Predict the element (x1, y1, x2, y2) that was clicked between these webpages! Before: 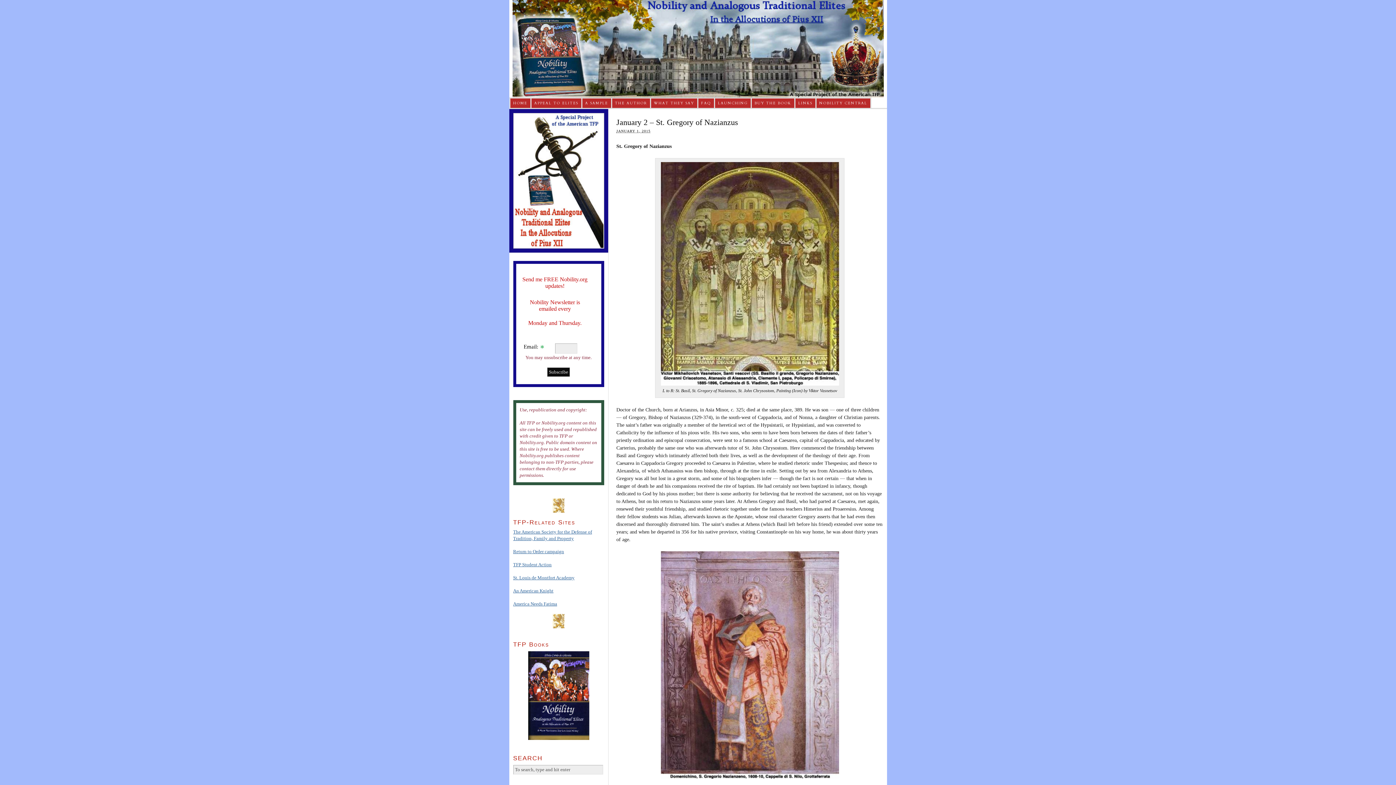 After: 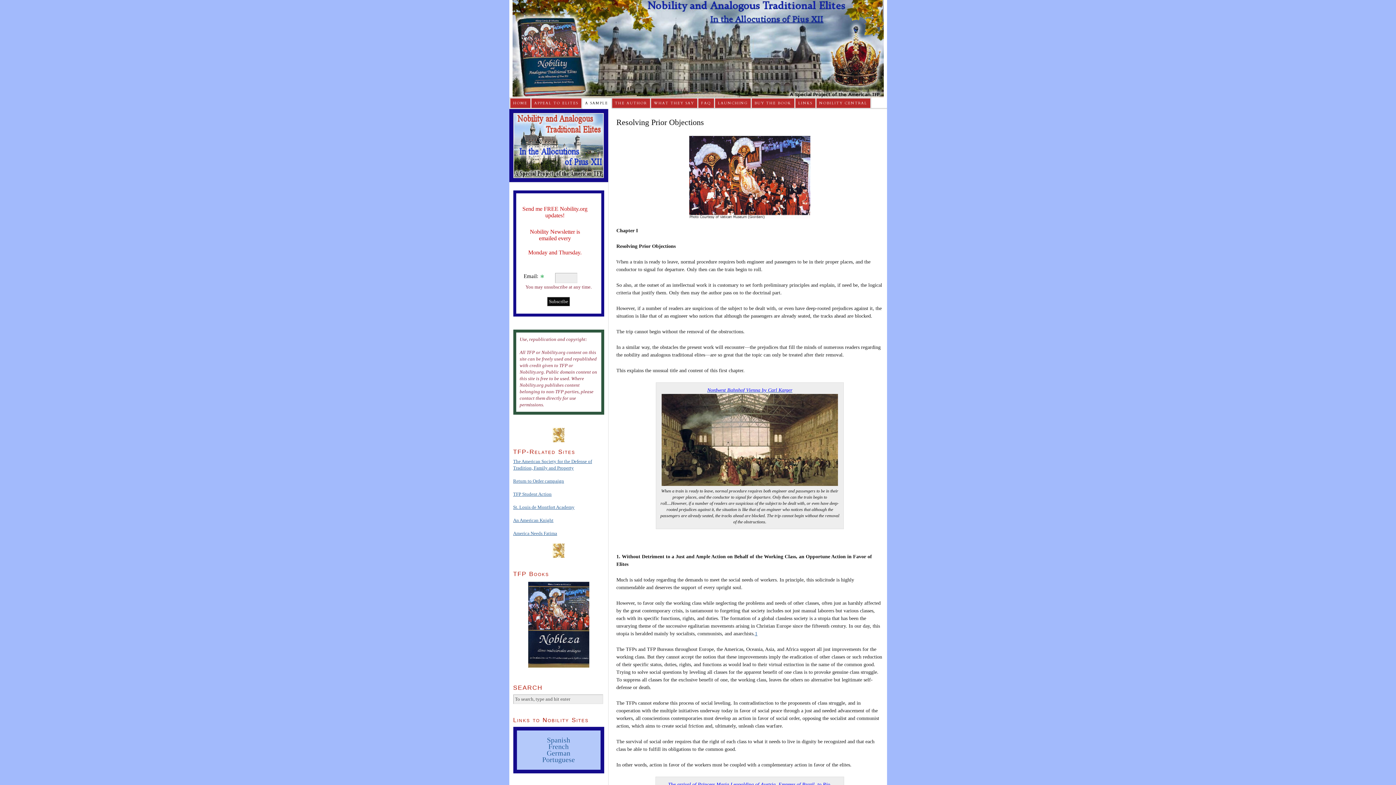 Action: label: A SAMPLE bbox: (582, 97, 612, 109)